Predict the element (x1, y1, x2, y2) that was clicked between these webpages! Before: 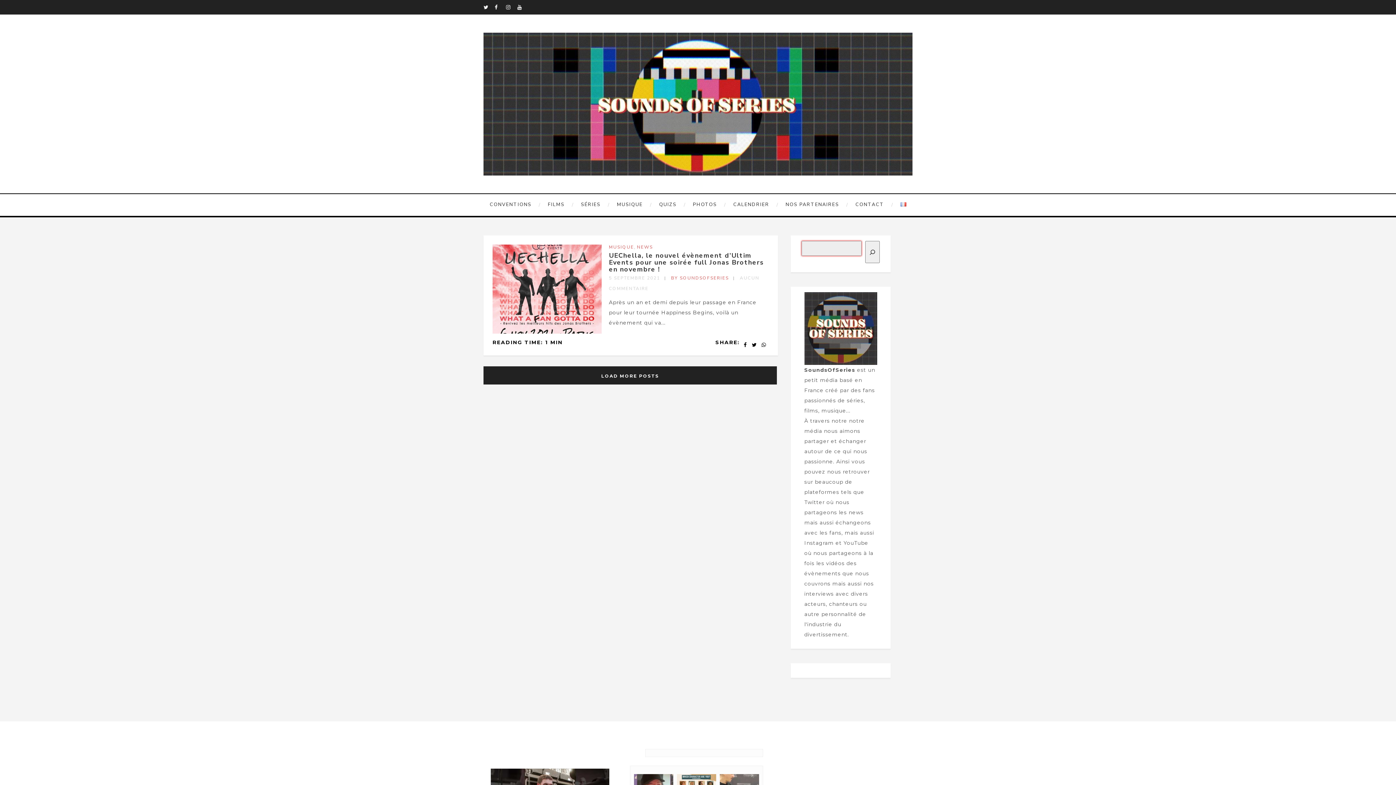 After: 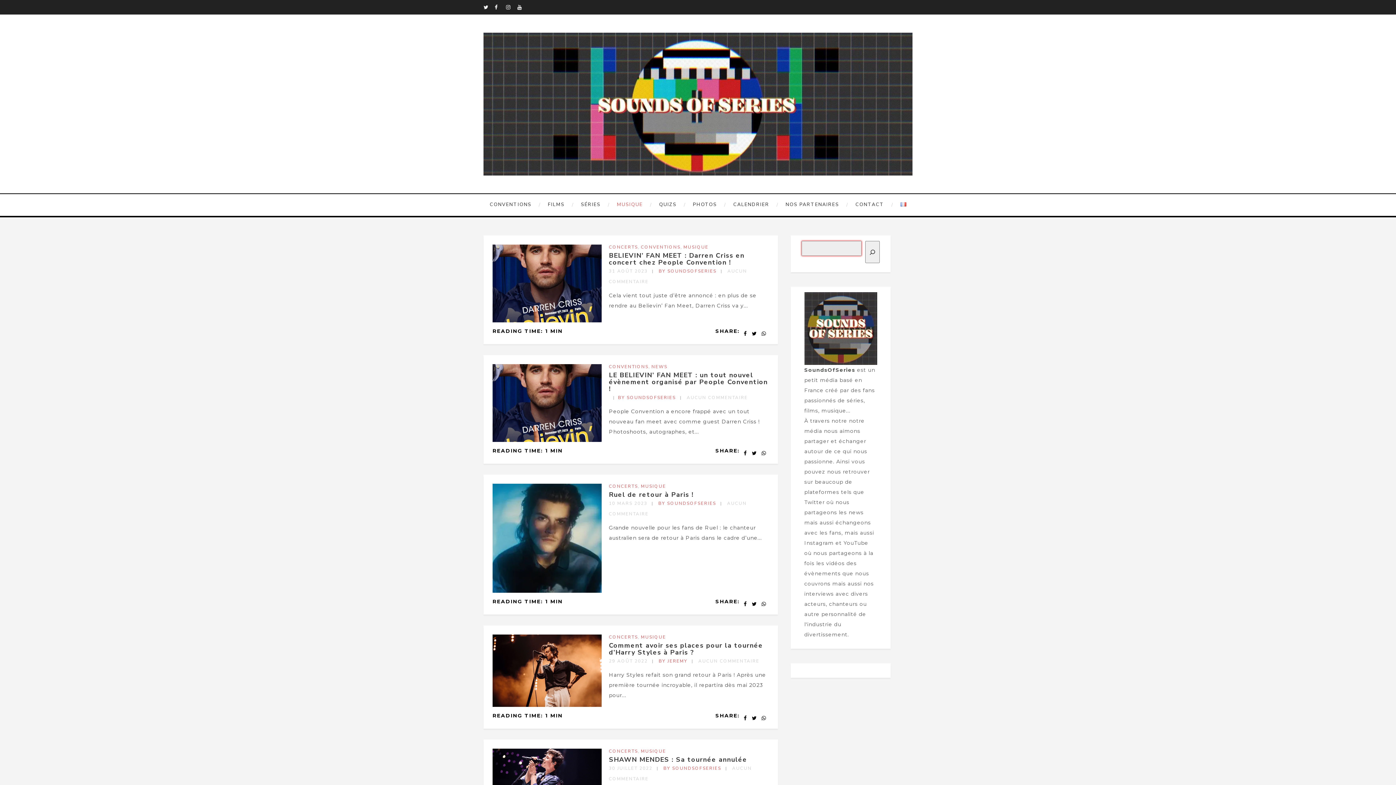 Action: bbox: (609, 244, 634, 250) label: MUSIQUE